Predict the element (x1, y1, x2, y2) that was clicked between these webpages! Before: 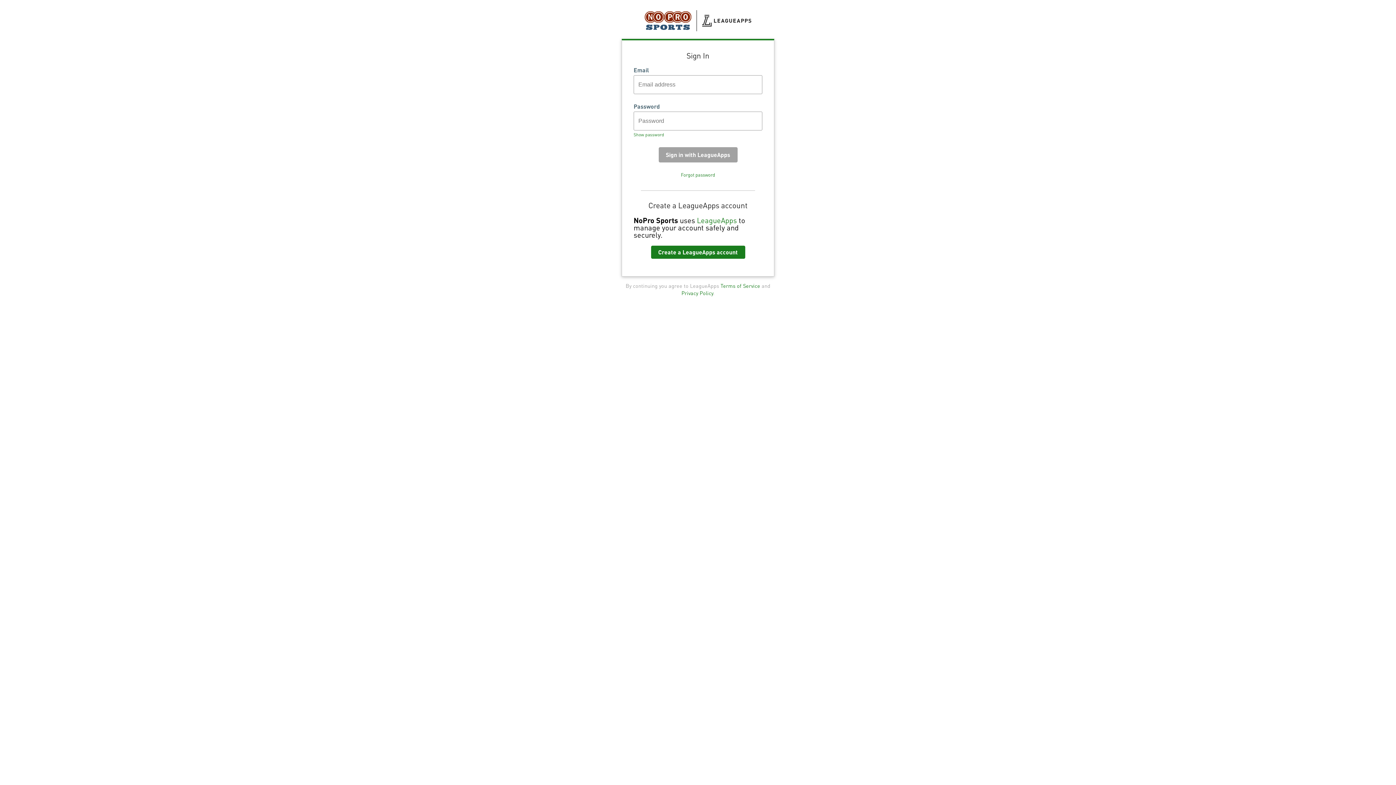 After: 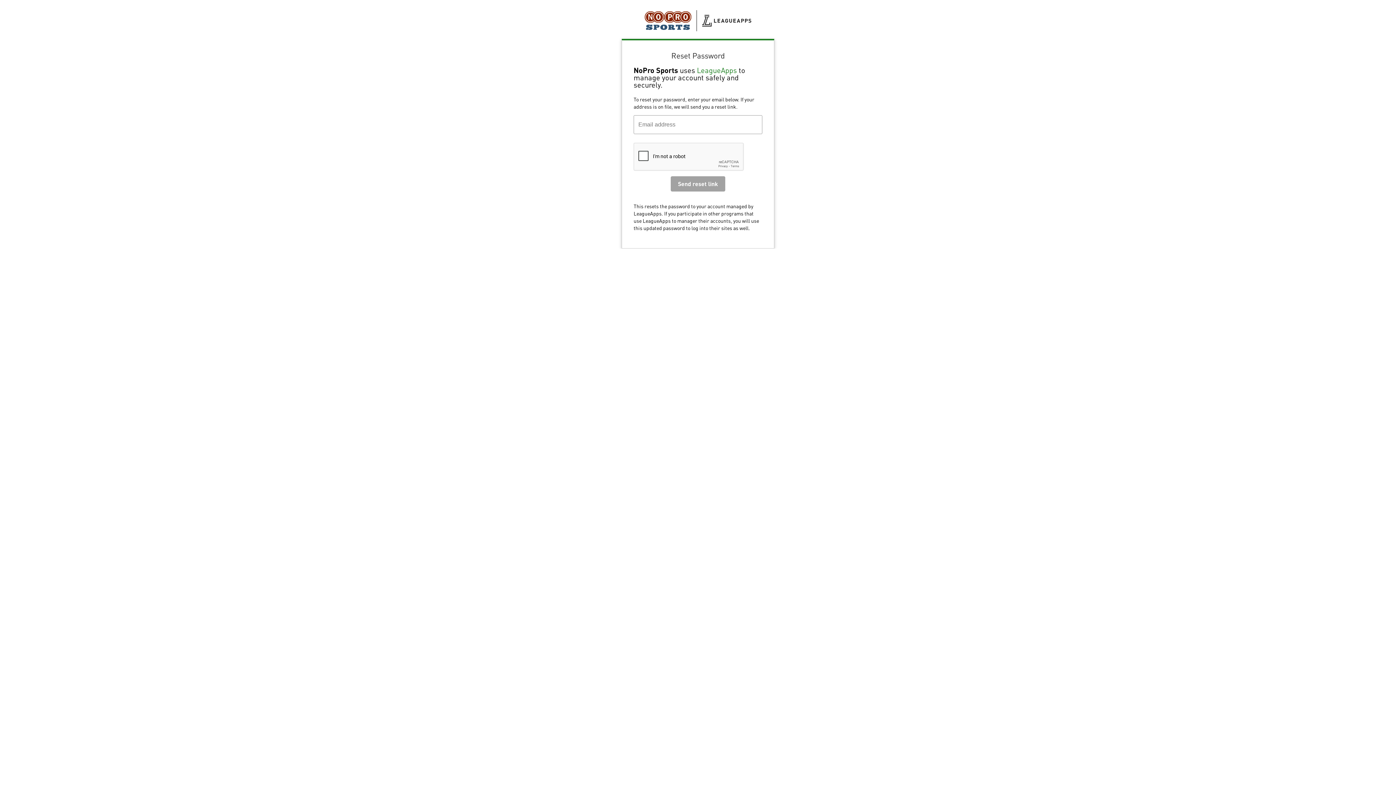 Action: label: Forgot password bbox: (633, 171, 762, 178)